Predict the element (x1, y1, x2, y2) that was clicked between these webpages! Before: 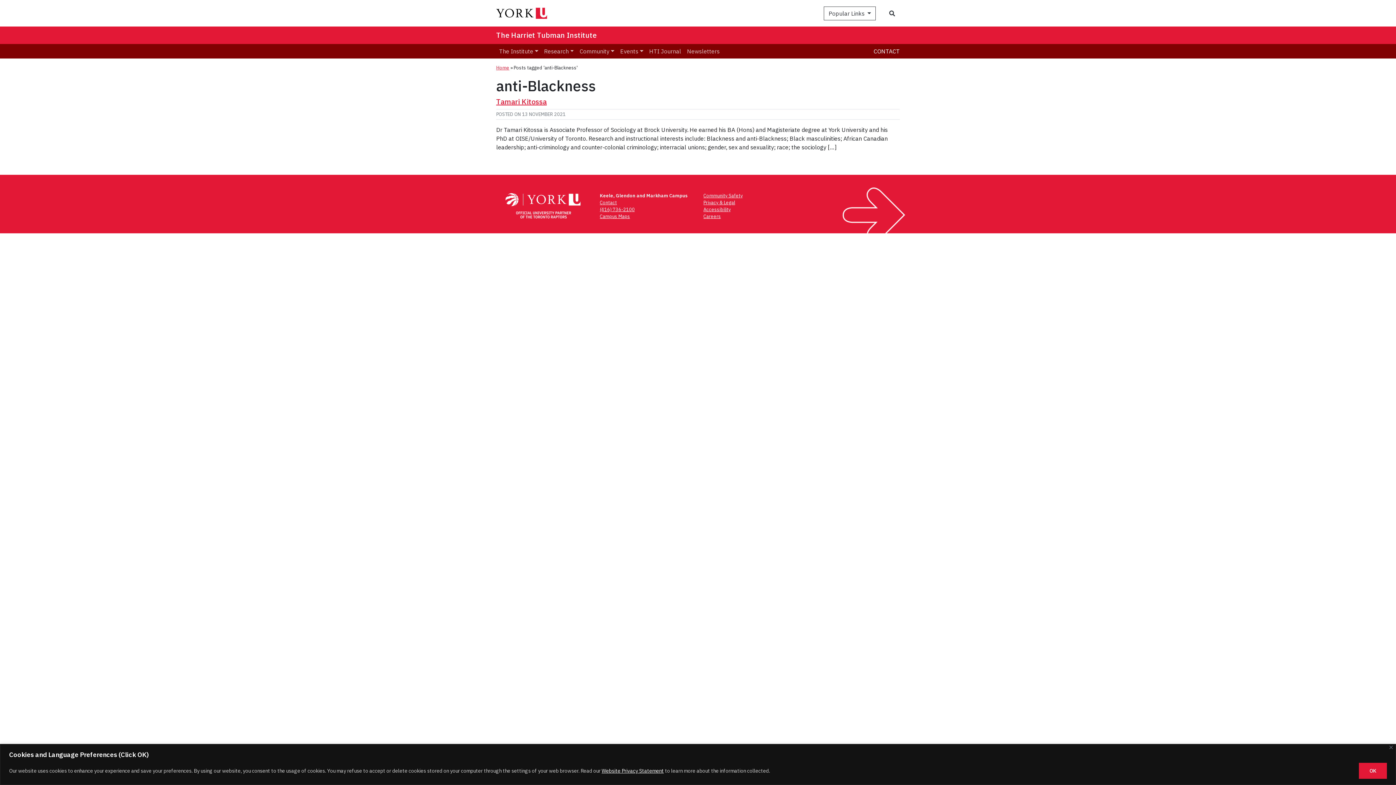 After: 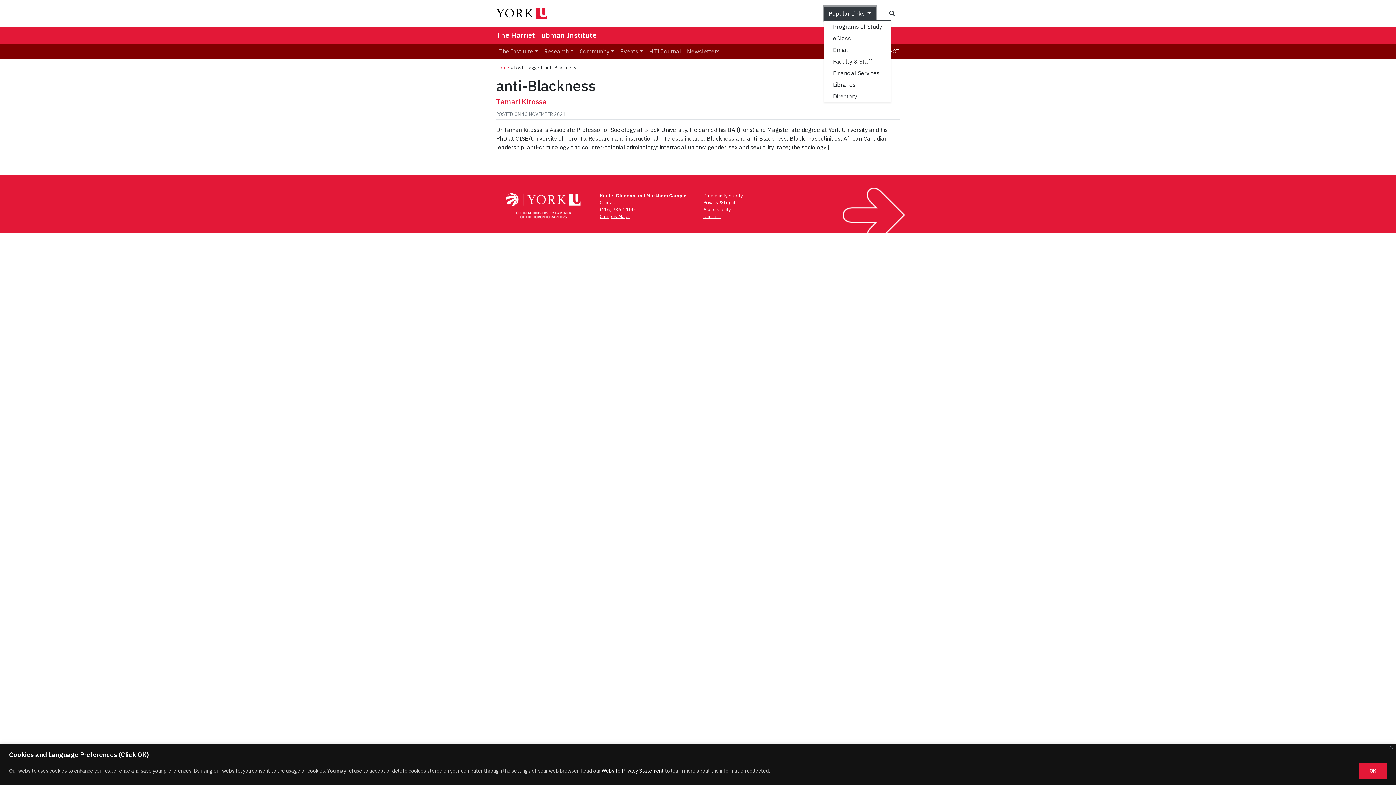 Action: label: Popular Links  bbox: (824, 6, 876, 20)